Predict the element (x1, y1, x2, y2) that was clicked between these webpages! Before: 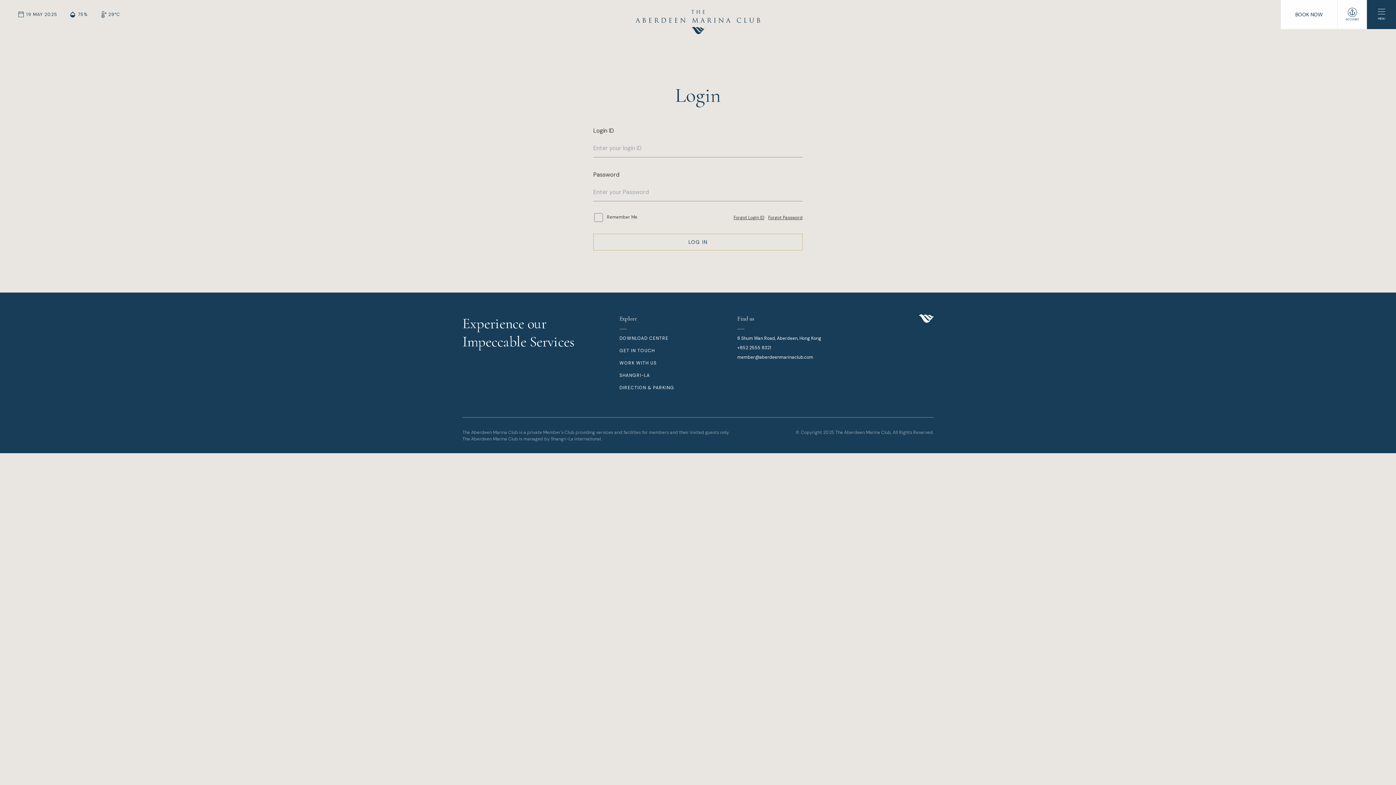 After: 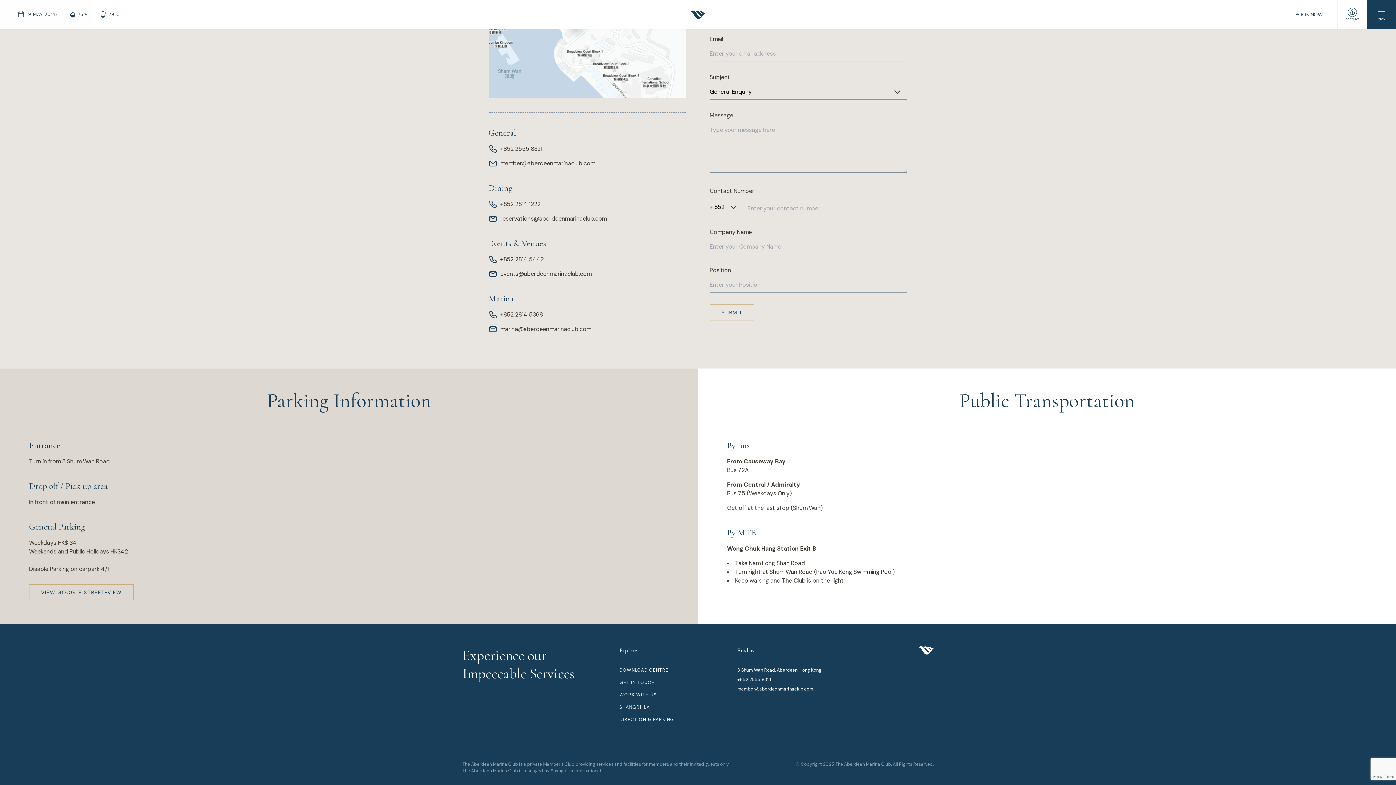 Action: label: DIRECTION & PARKING bbox: (619, 385, 674, 390)